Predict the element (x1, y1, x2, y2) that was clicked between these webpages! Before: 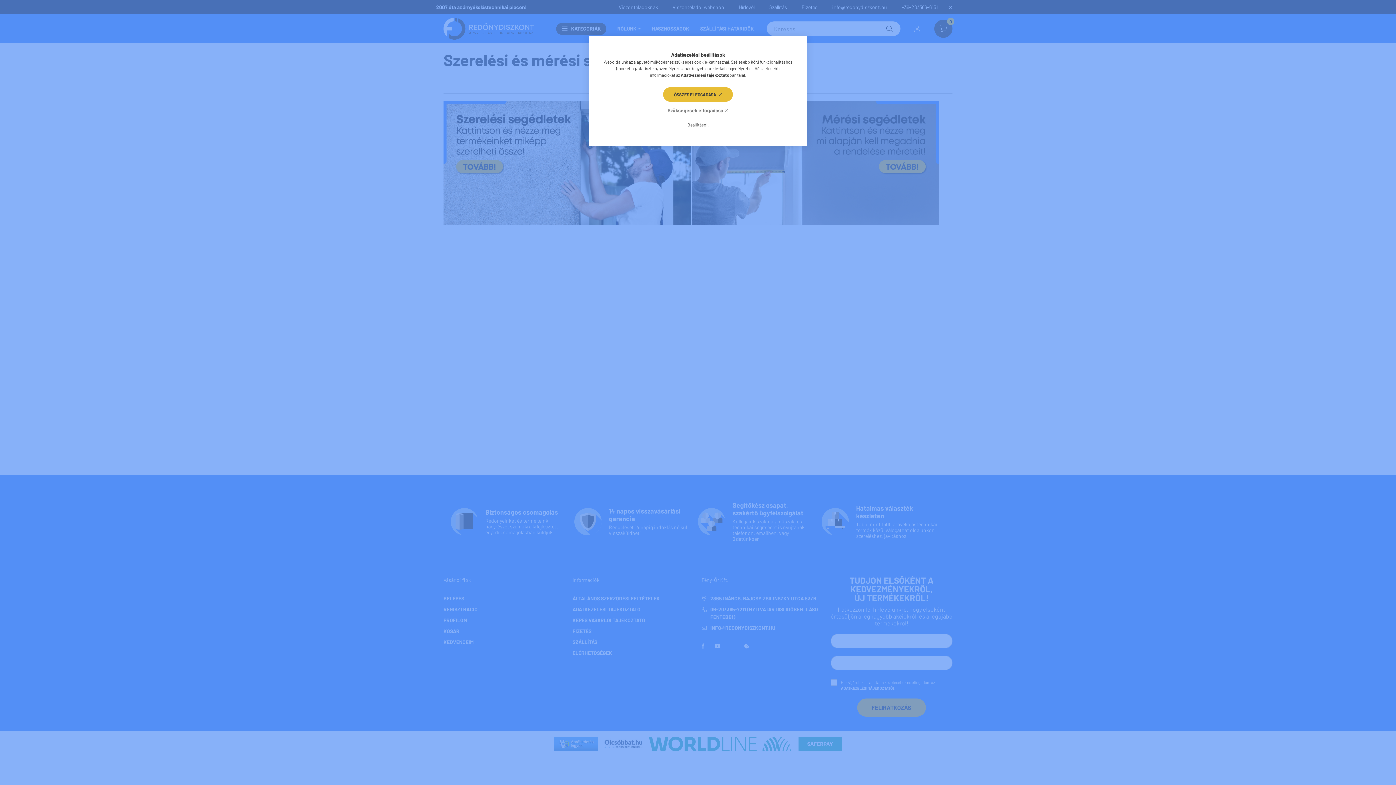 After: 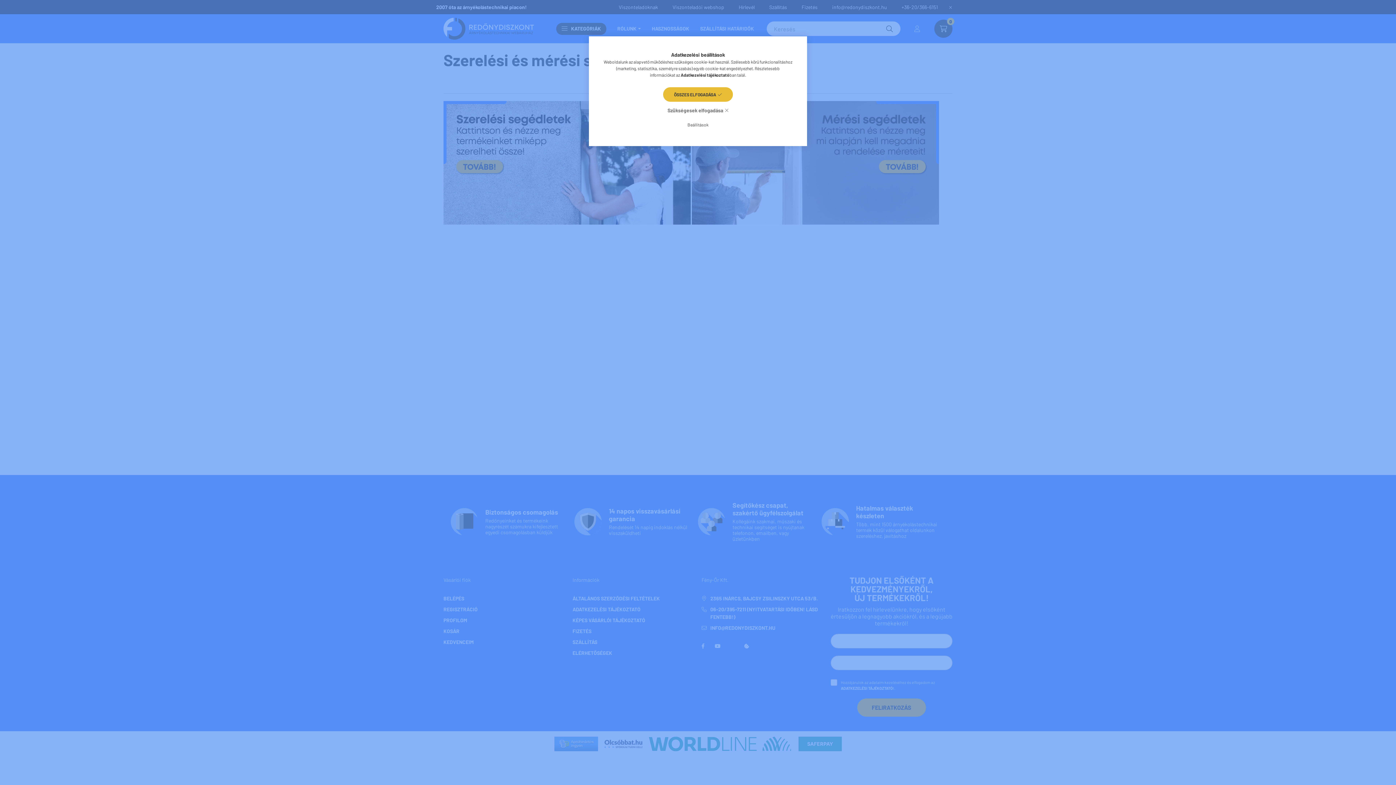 Action: bbox: (680, 72, 729, 77) label: Adatkezelési tájékoztató